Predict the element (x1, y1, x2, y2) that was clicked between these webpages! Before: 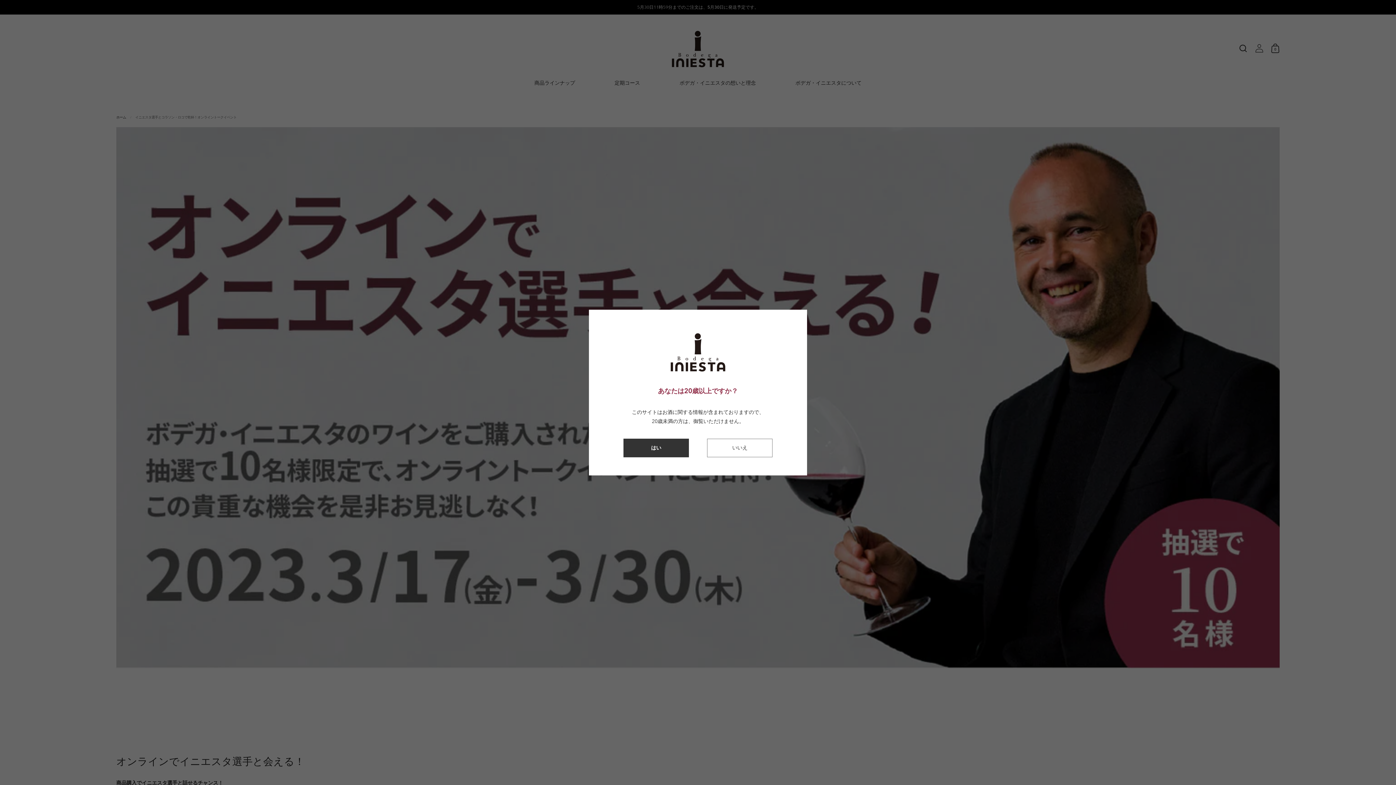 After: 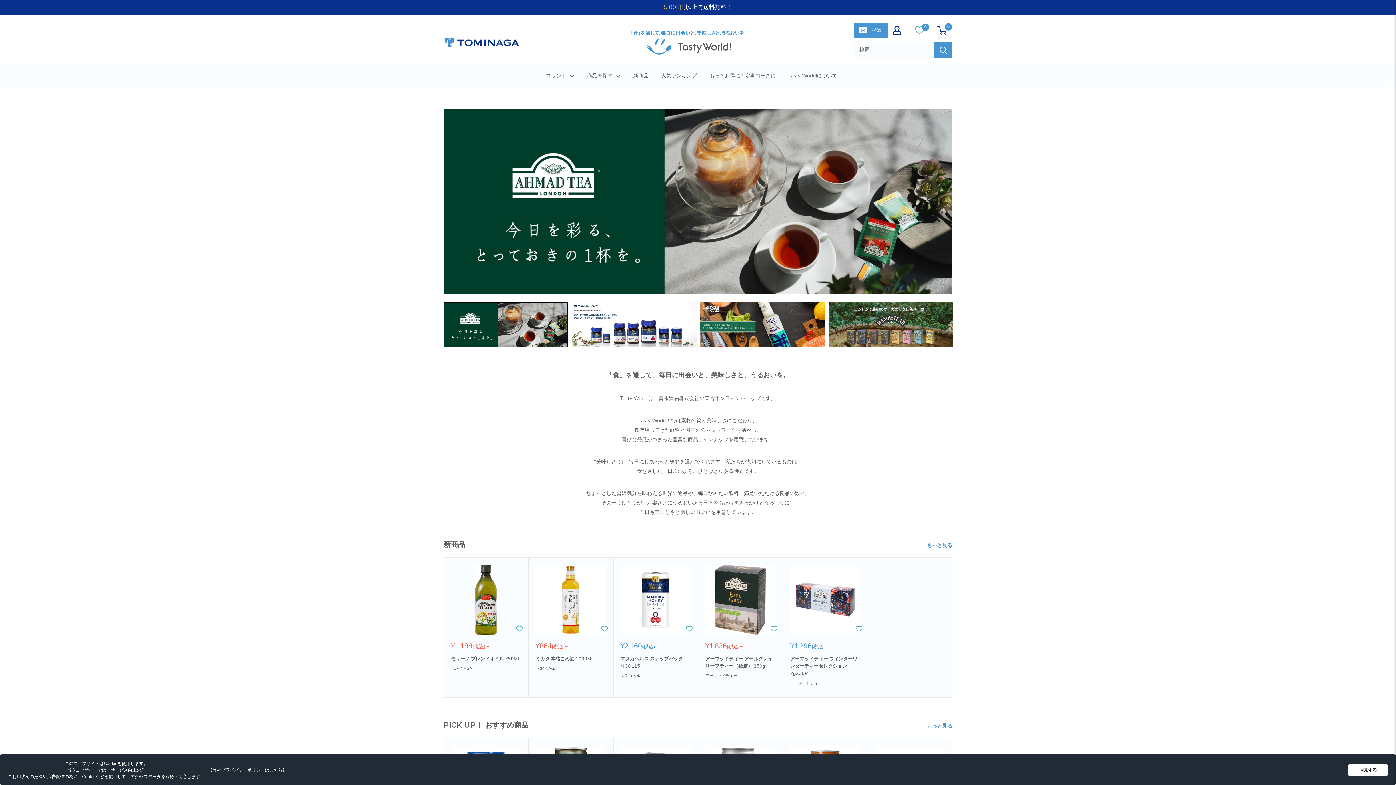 Action: label: いいえ bbox: (707, 438, 772, 457)